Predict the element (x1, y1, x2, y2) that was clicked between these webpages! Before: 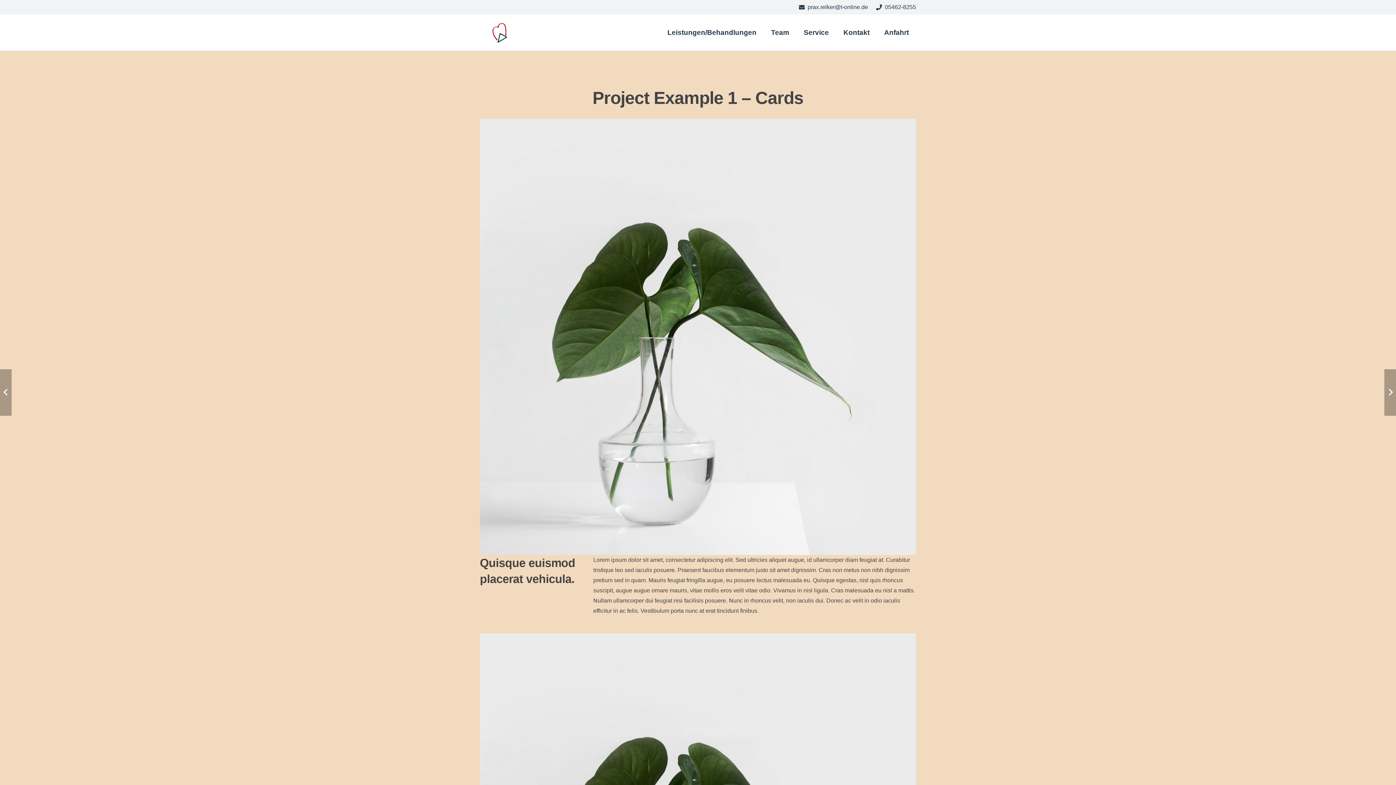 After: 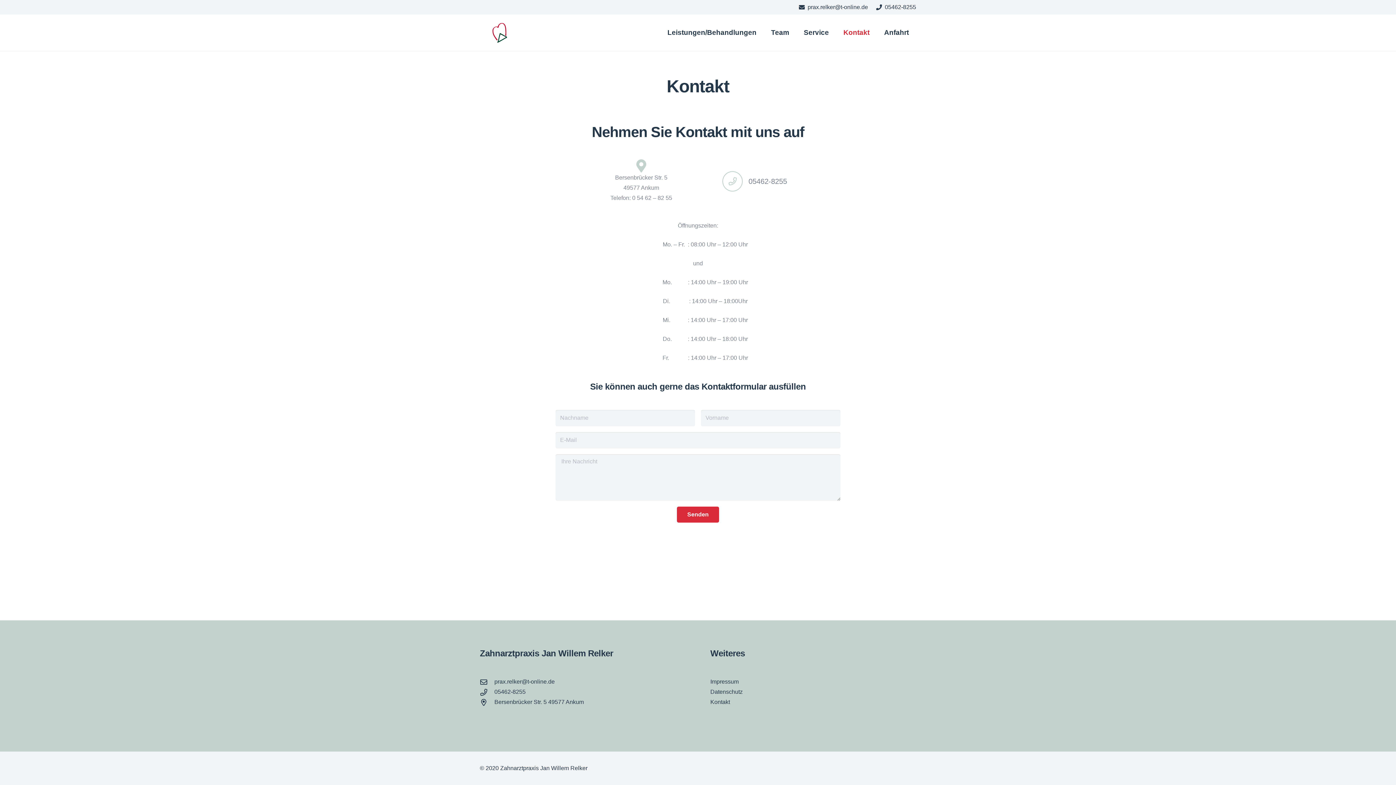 Action: label: Kontakt bbox: (836, 14, 877, 50)